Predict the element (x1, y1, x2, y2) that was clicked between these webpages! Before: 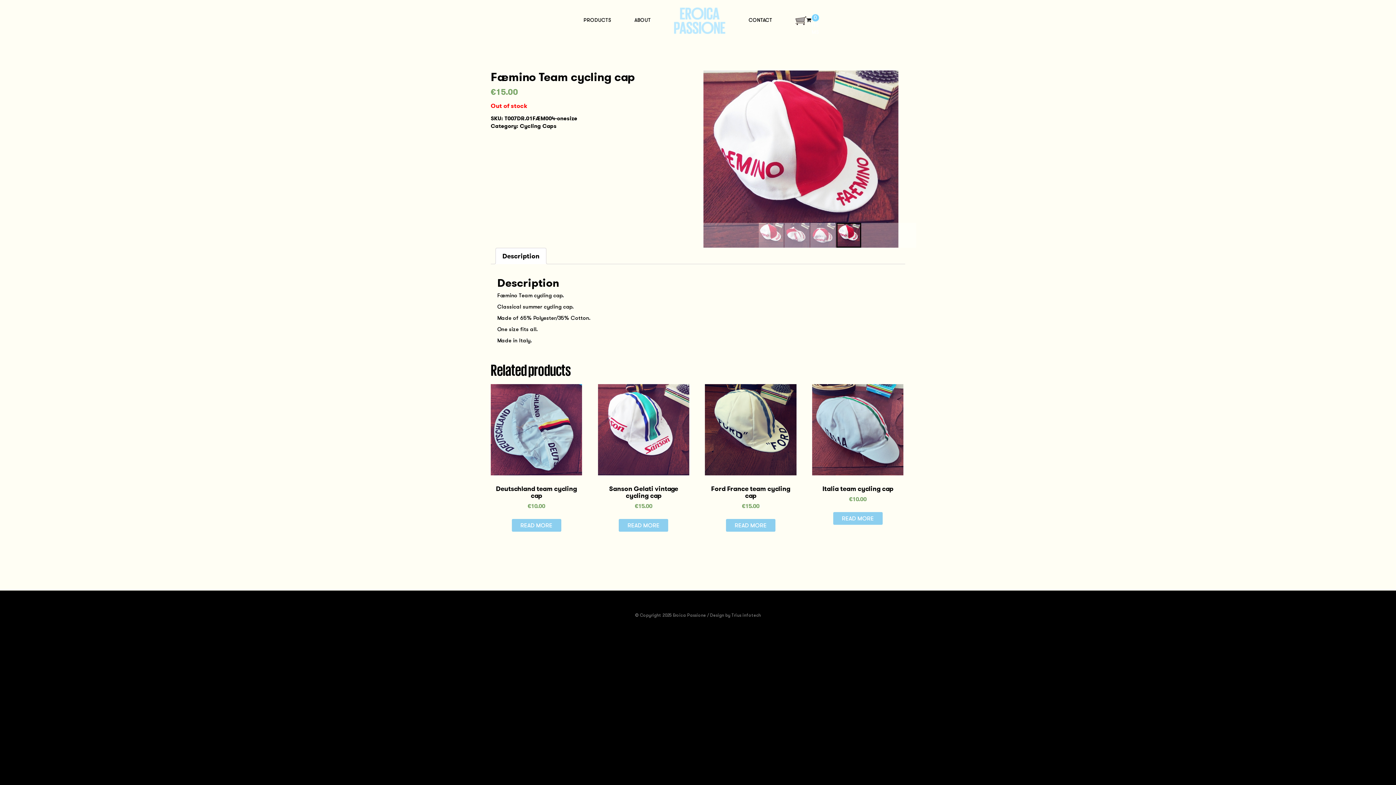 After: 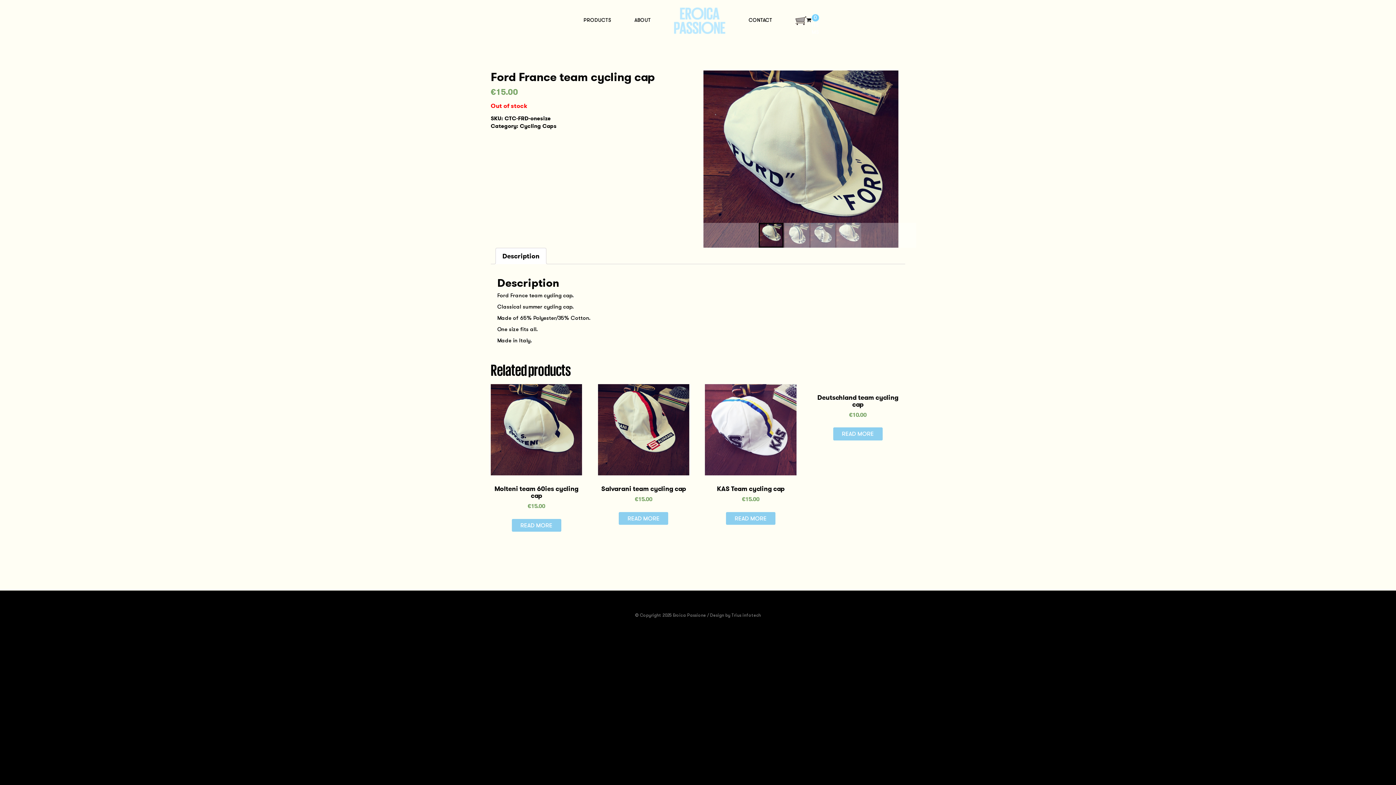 Action: bbox: (705, 384, 796, 513) label: Ford France team cycling cap
€15.00